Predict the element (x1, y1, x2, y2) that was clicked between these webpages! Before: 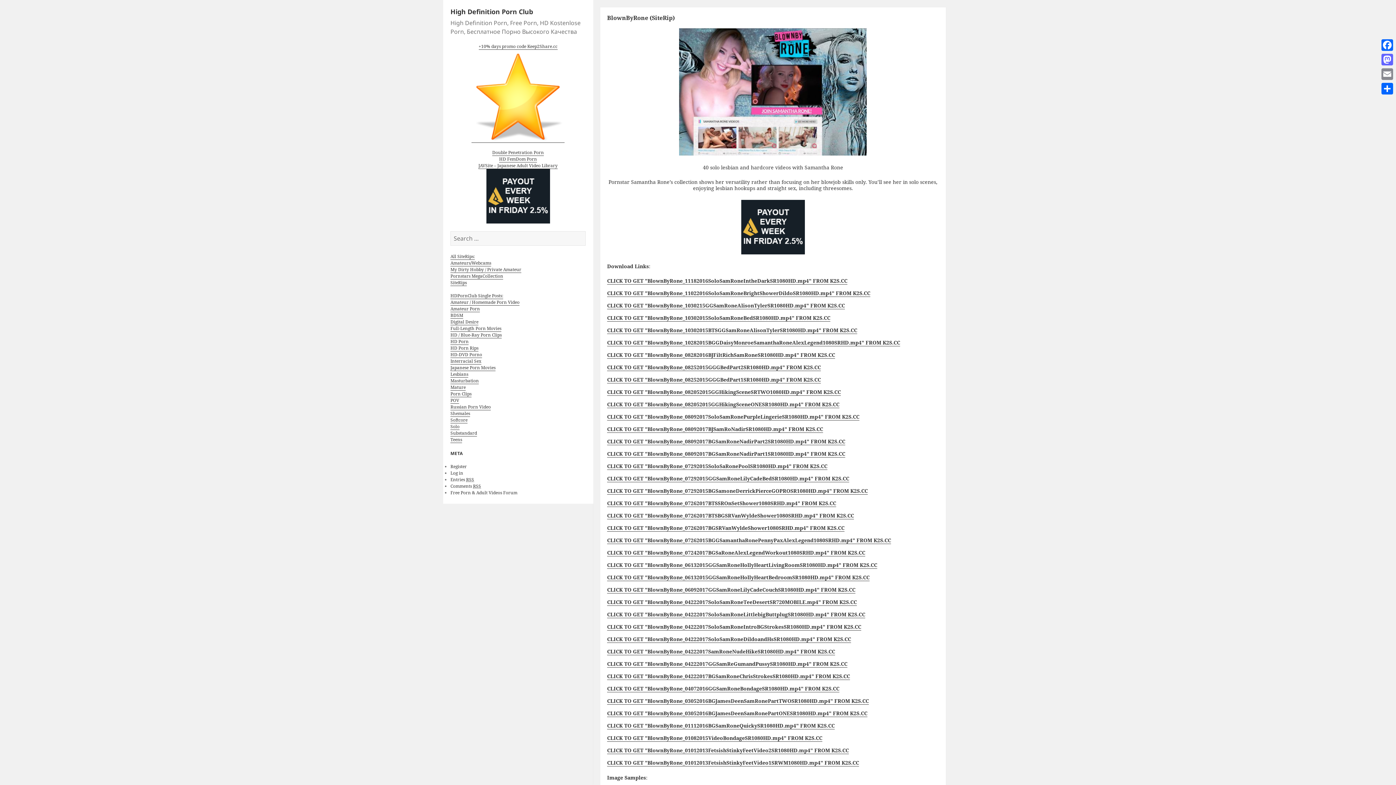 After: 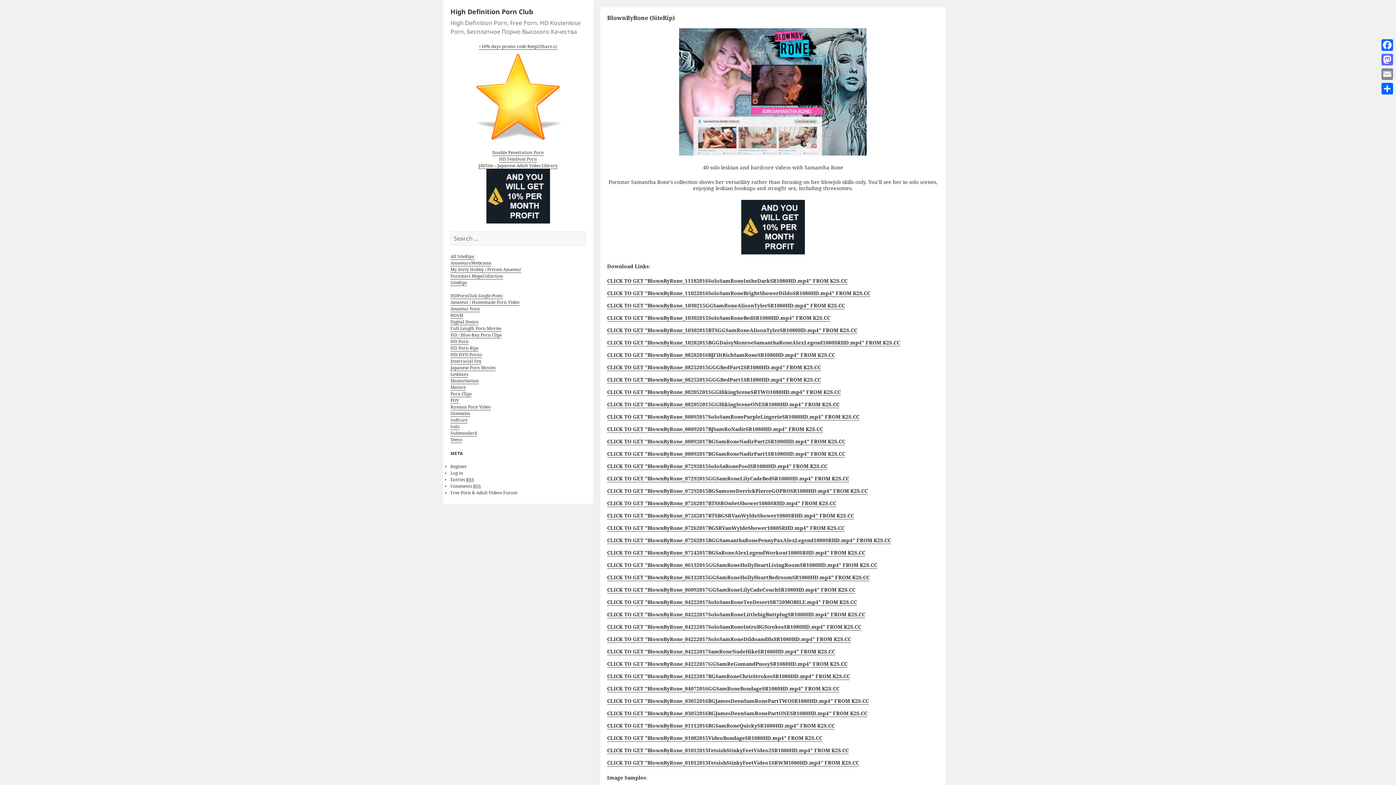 Action: bbox: (471, 136, 564, 143)